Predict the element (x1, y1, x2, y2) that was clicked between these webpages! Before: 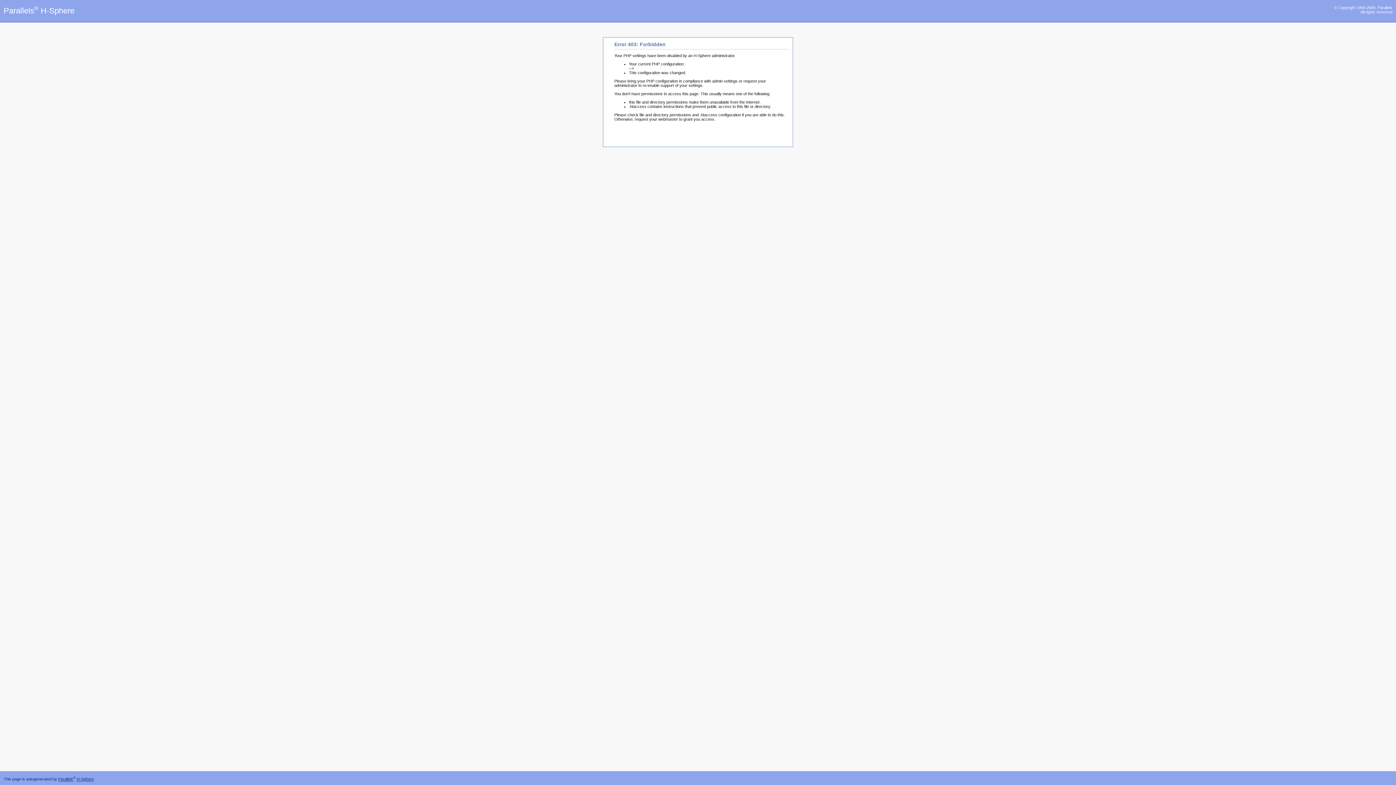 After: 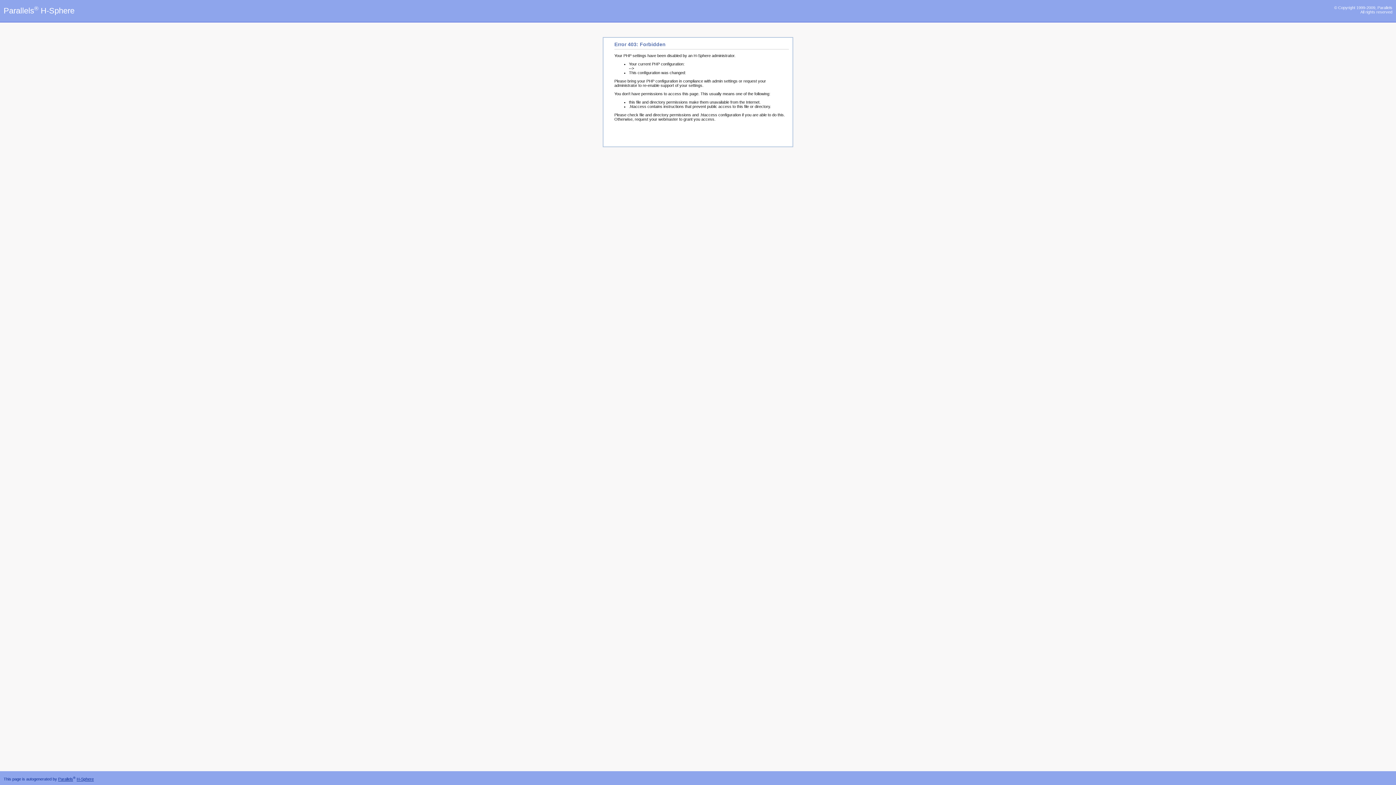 Action: bbox: (76, 777, 93, 781) label: H-Sphere